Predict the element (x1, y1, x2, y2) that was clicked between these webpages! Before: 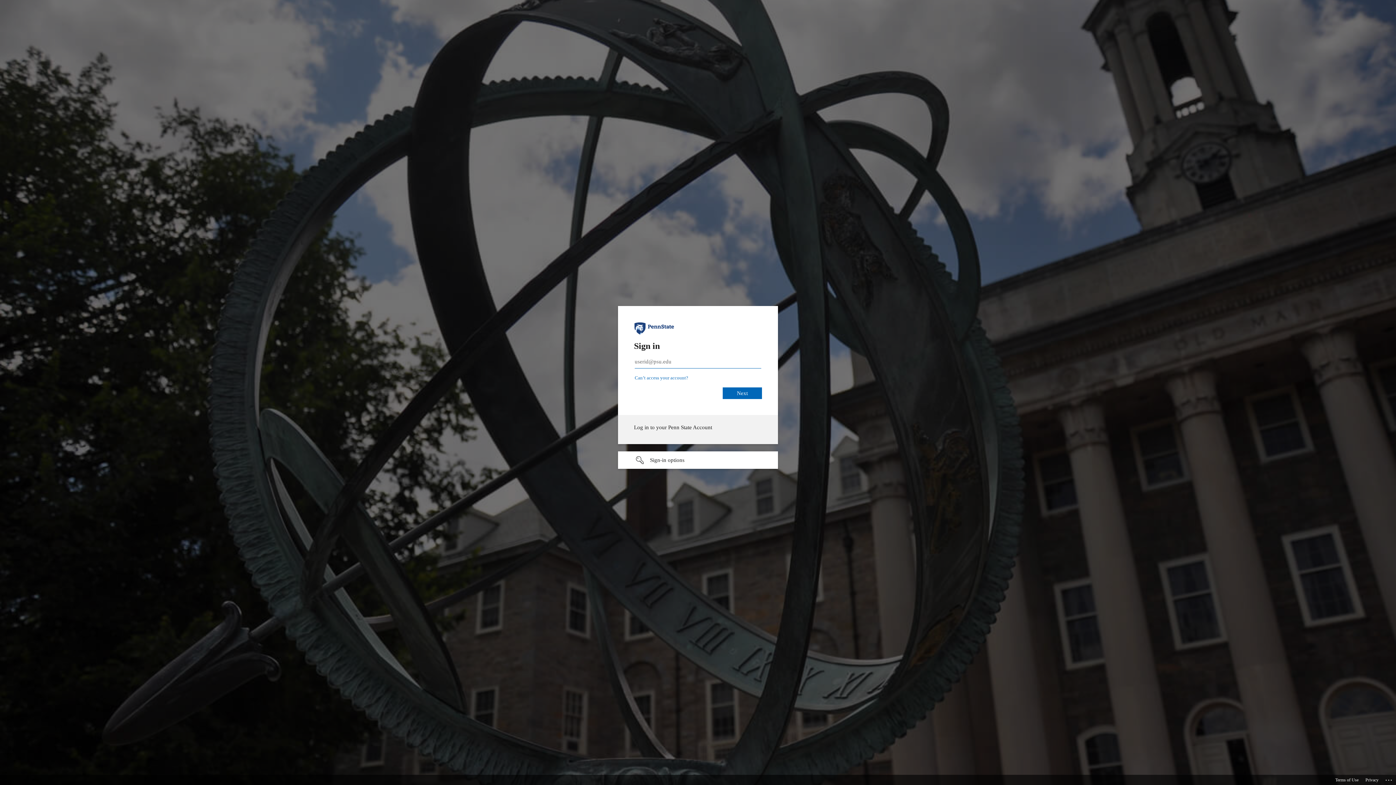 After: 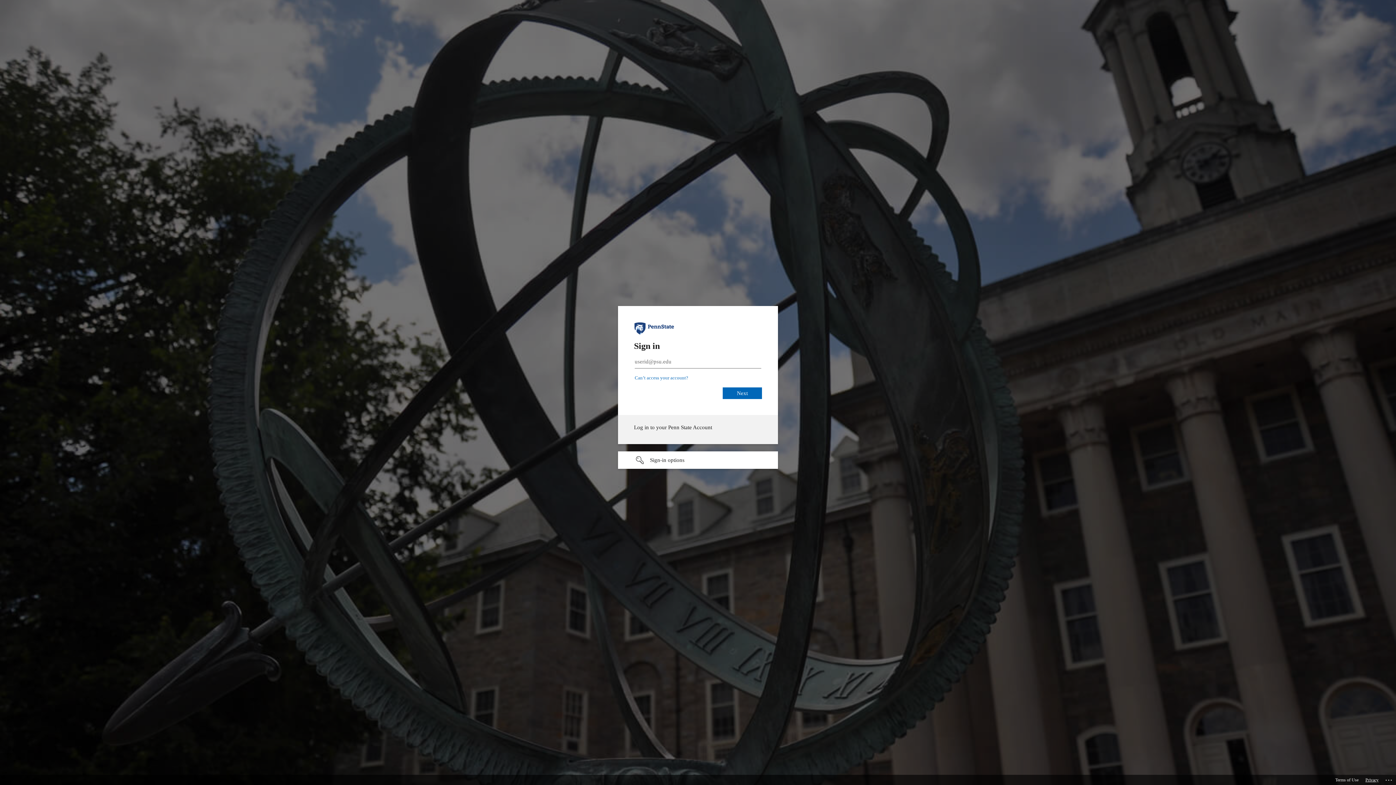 Action: label: Privacy bbox: (1365, 775, 1378, 785)